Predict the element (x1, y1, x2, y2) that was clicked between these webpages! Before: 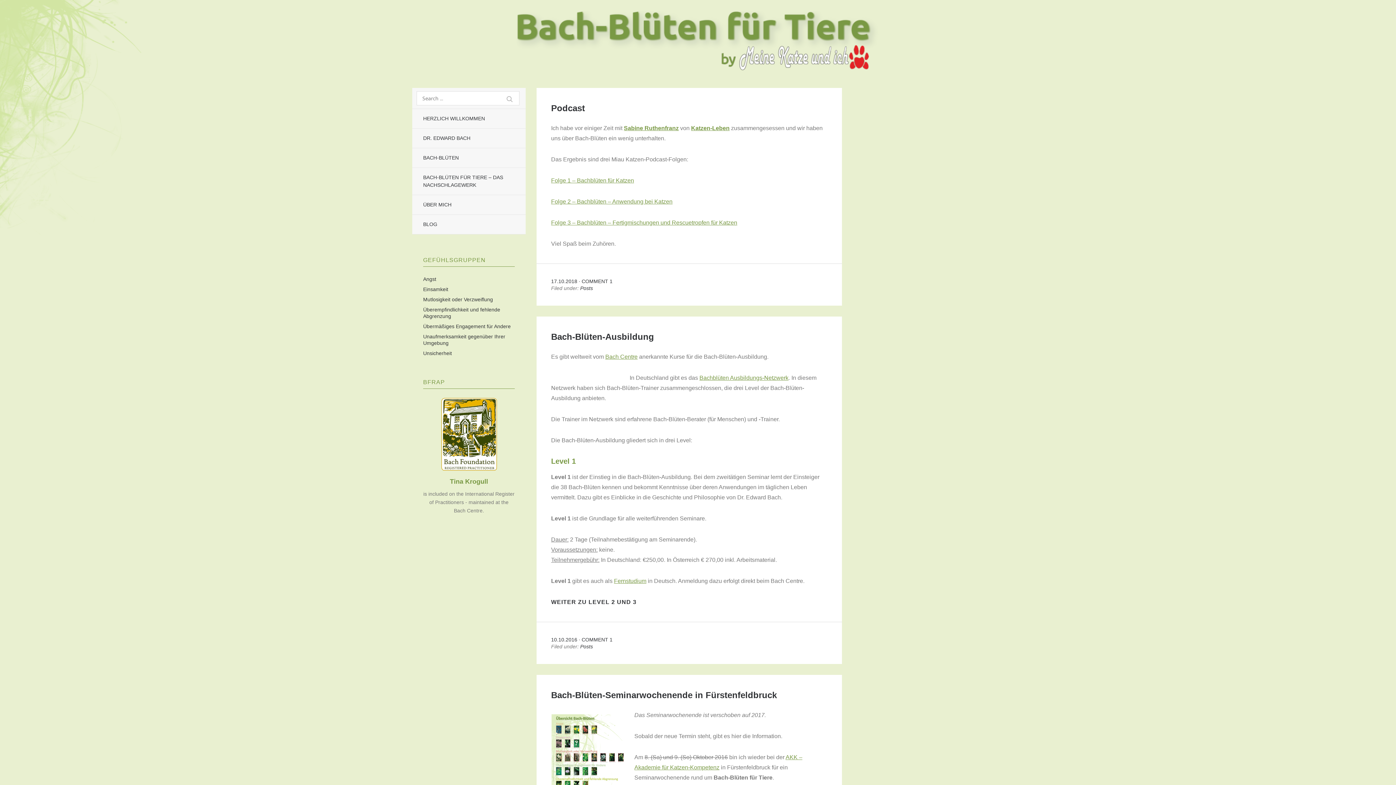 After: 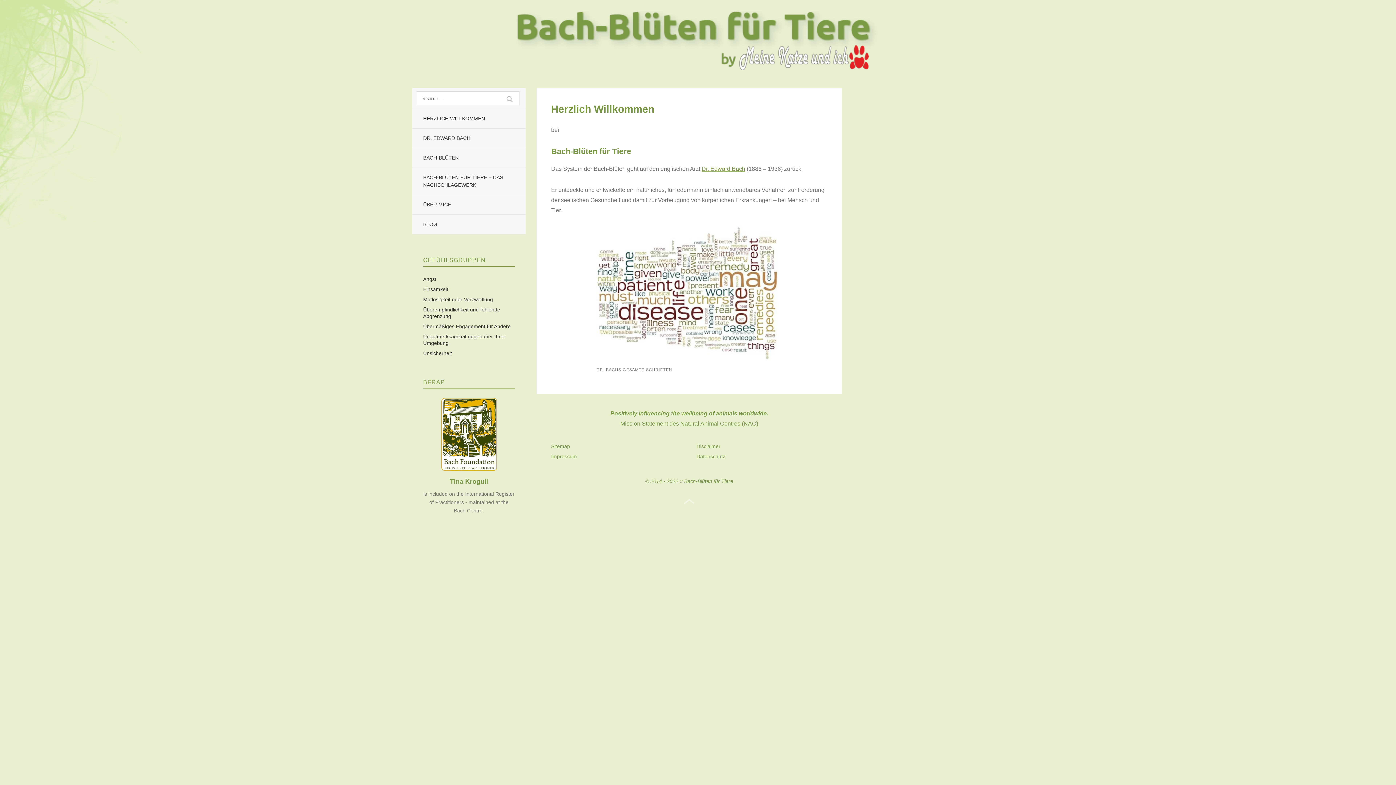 Action: bbox: (412, 109, 525, 128) label: HERZLICH WILLKOMMEN